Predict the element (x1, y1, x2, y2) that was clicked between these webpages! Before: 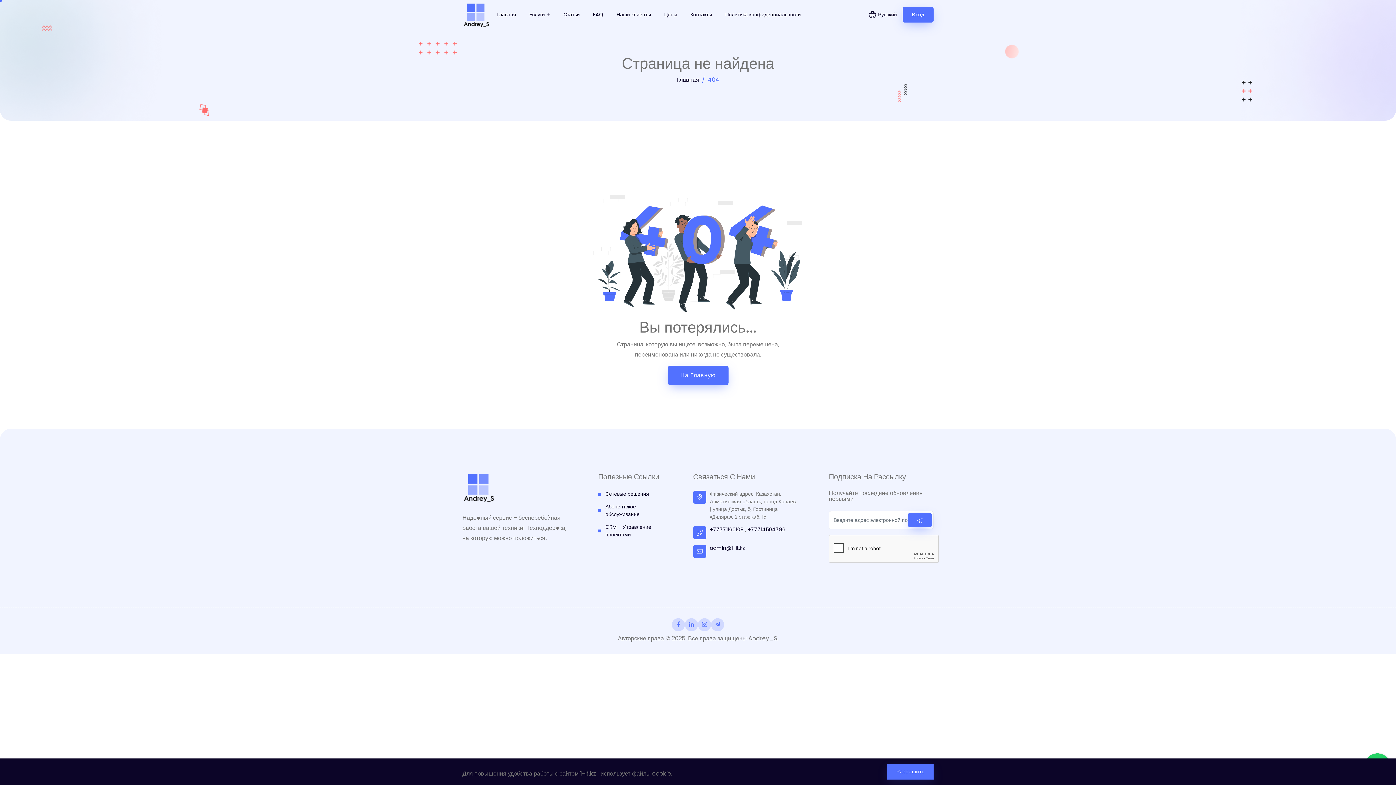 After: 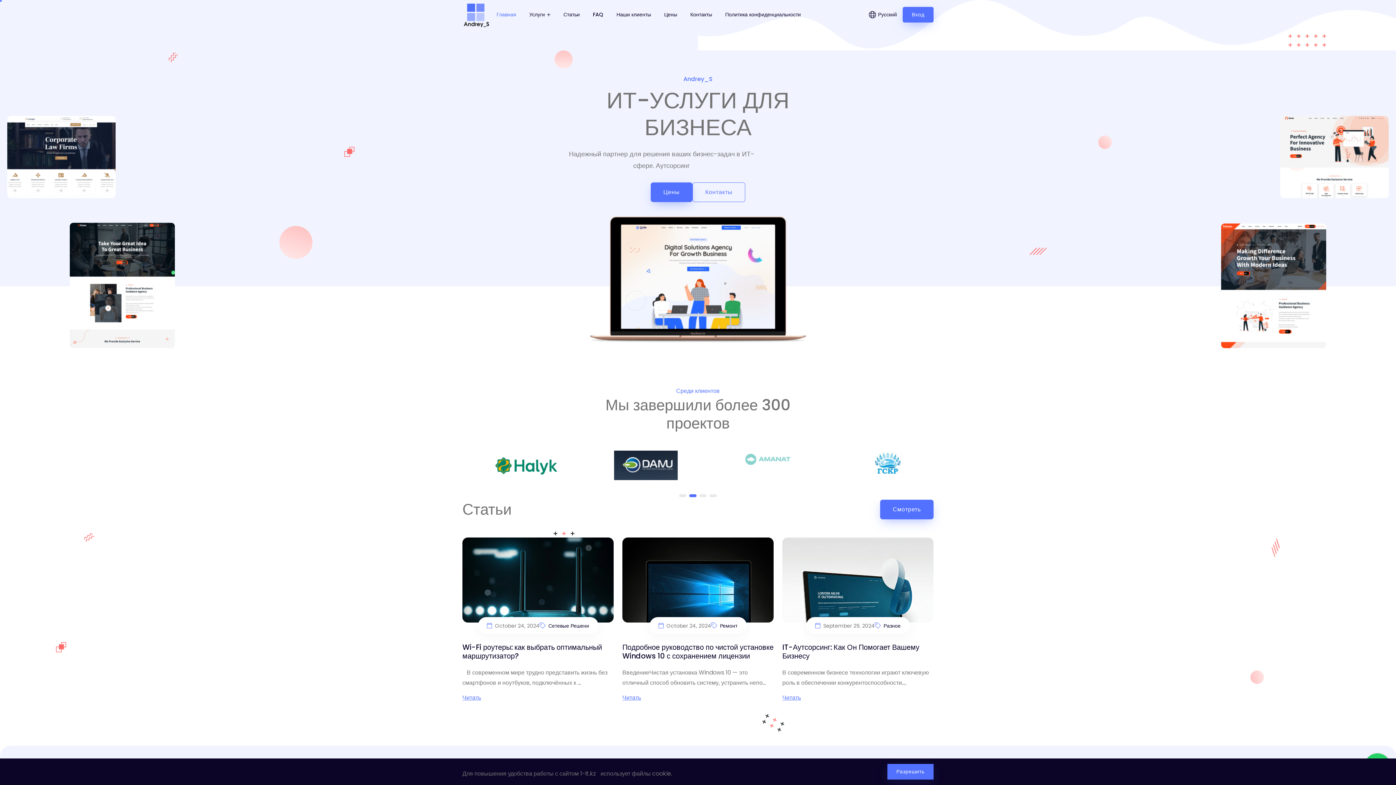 Action: bbox: (667, 365, 728, 385) label: На Главную